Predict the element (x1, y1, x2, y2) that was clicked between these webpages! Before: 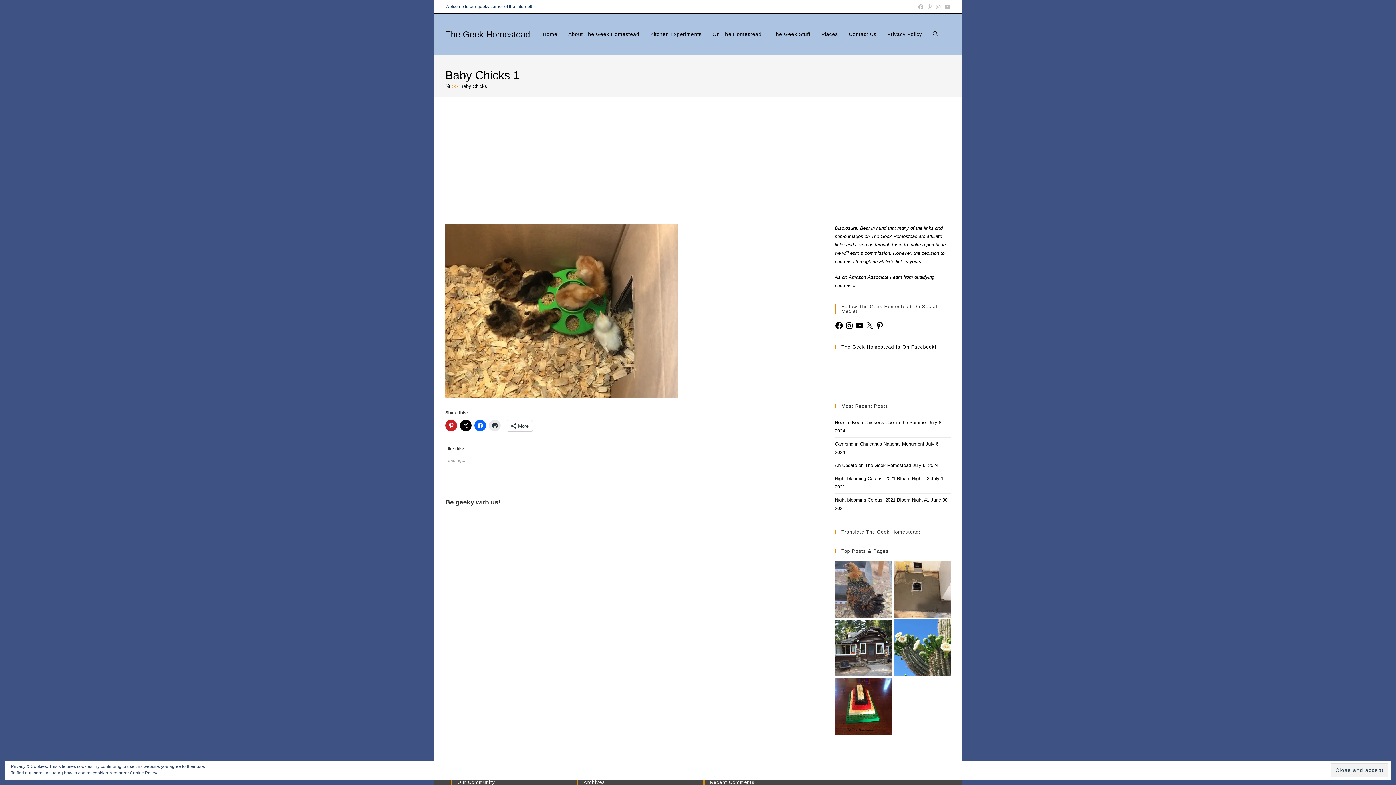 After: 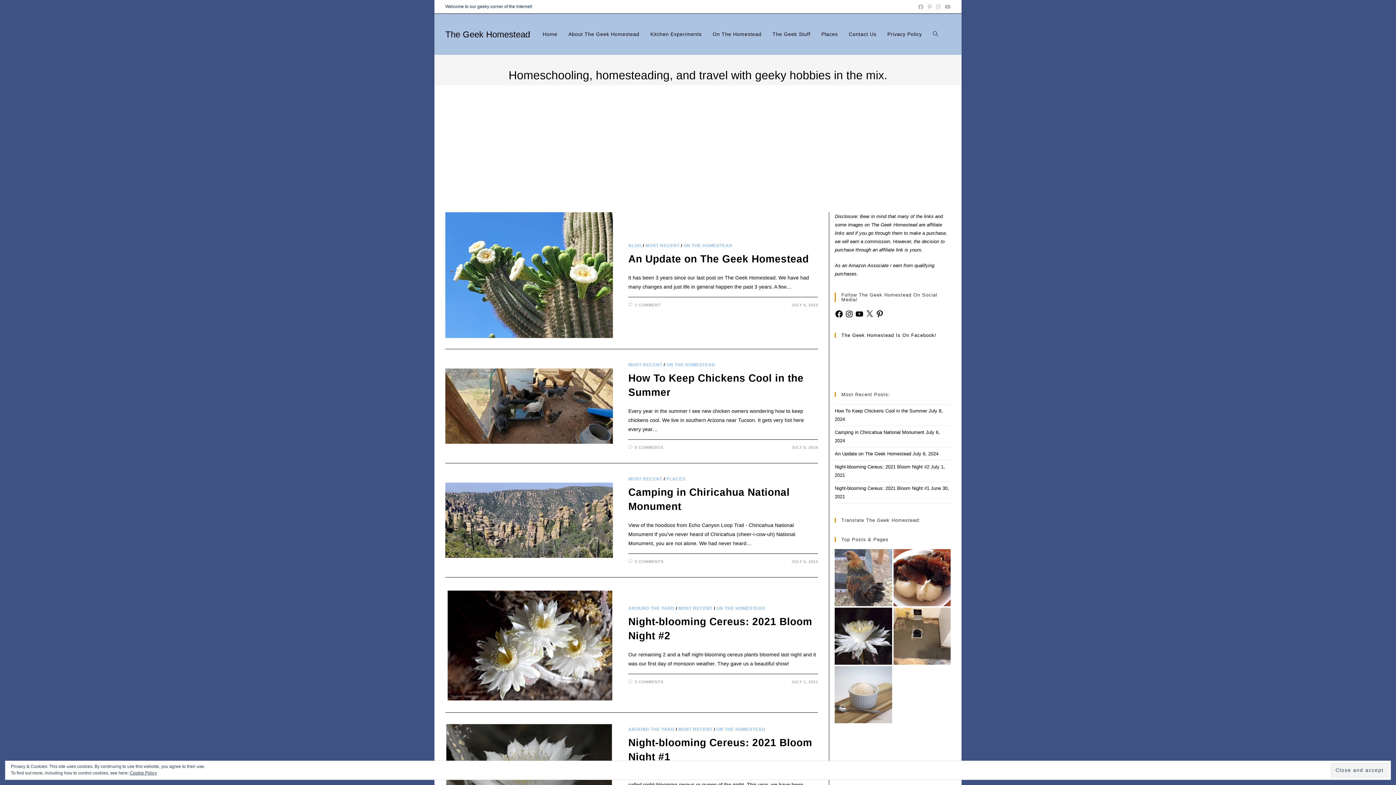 Action: label: Home bbox: (537, 13, 563, 54)